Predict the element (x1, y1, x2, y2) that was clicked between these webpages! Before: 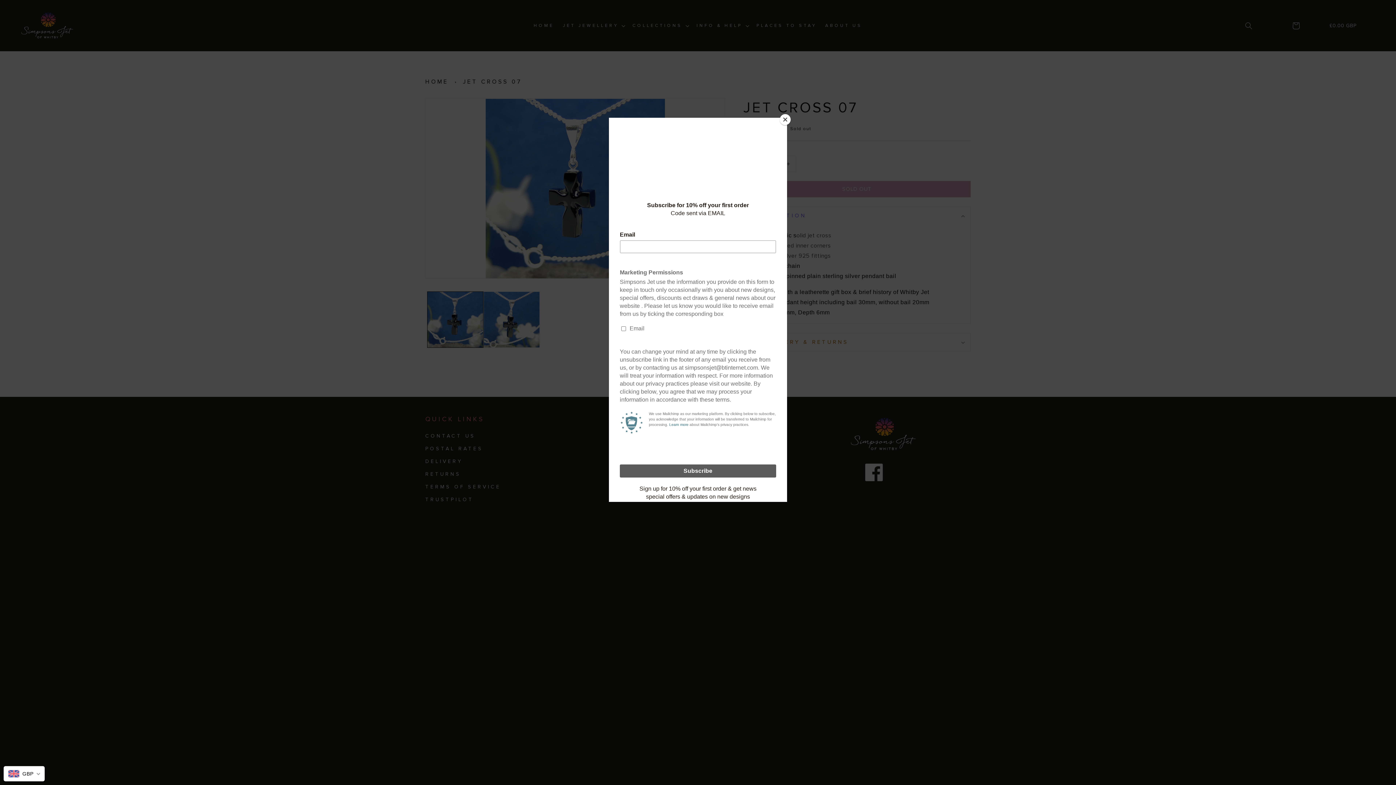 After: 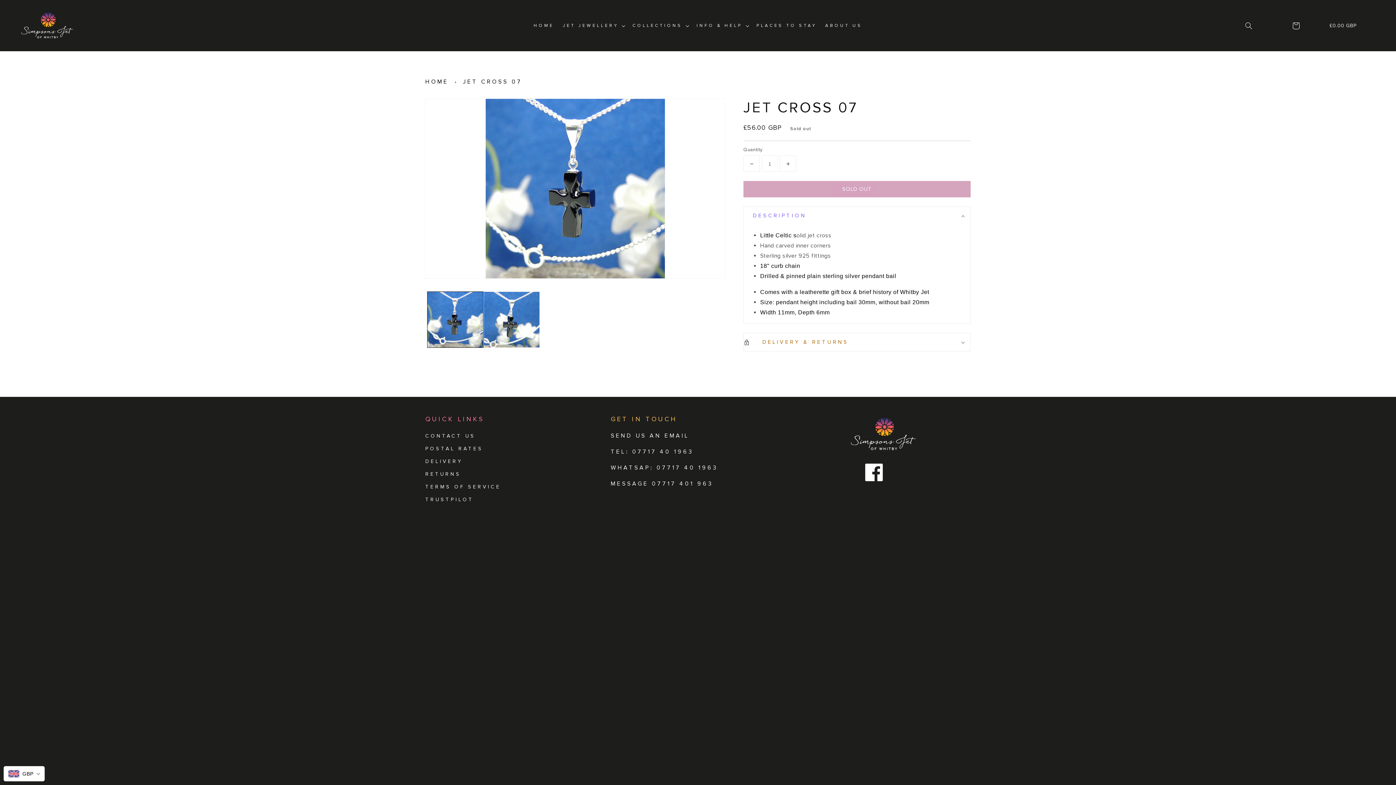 Action: label: Close bbox: (780, 114, 790, 125)